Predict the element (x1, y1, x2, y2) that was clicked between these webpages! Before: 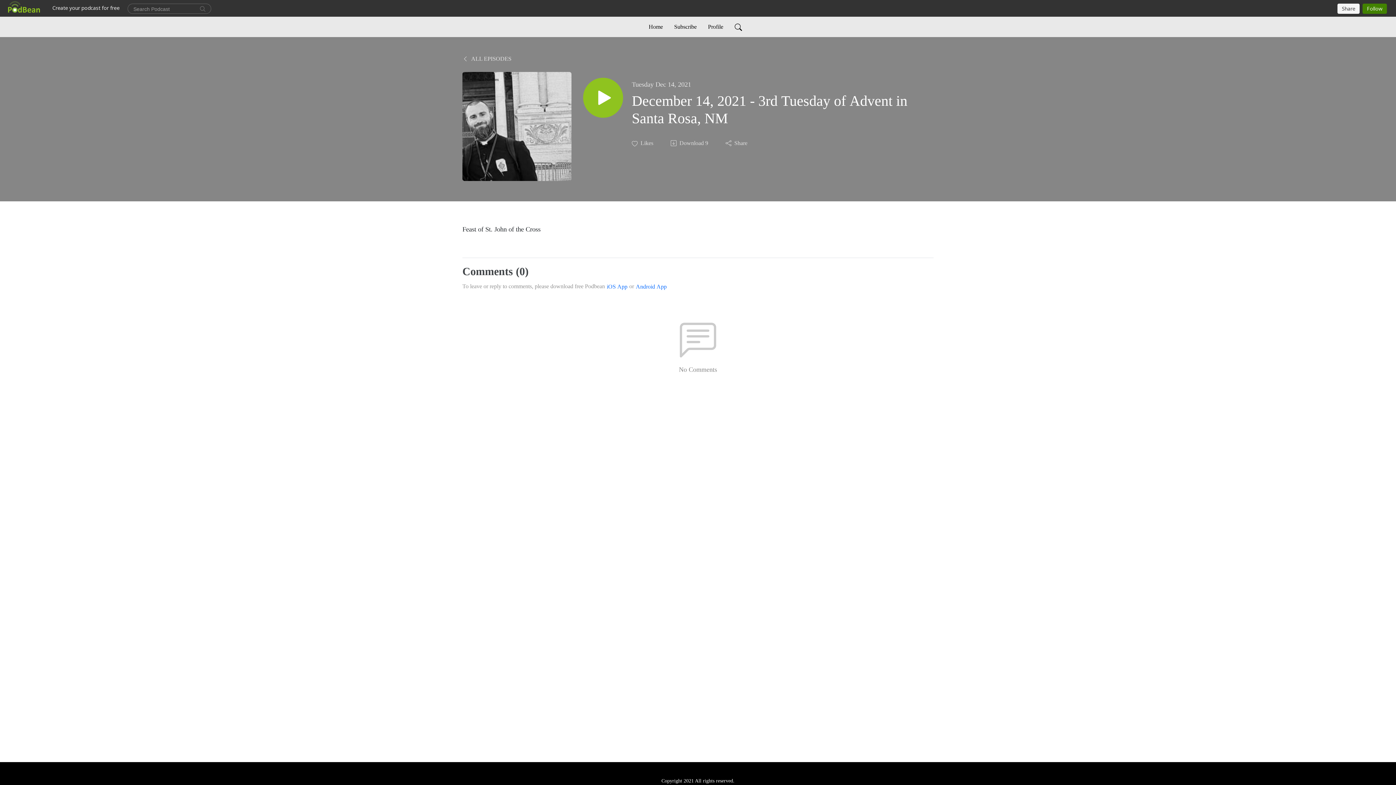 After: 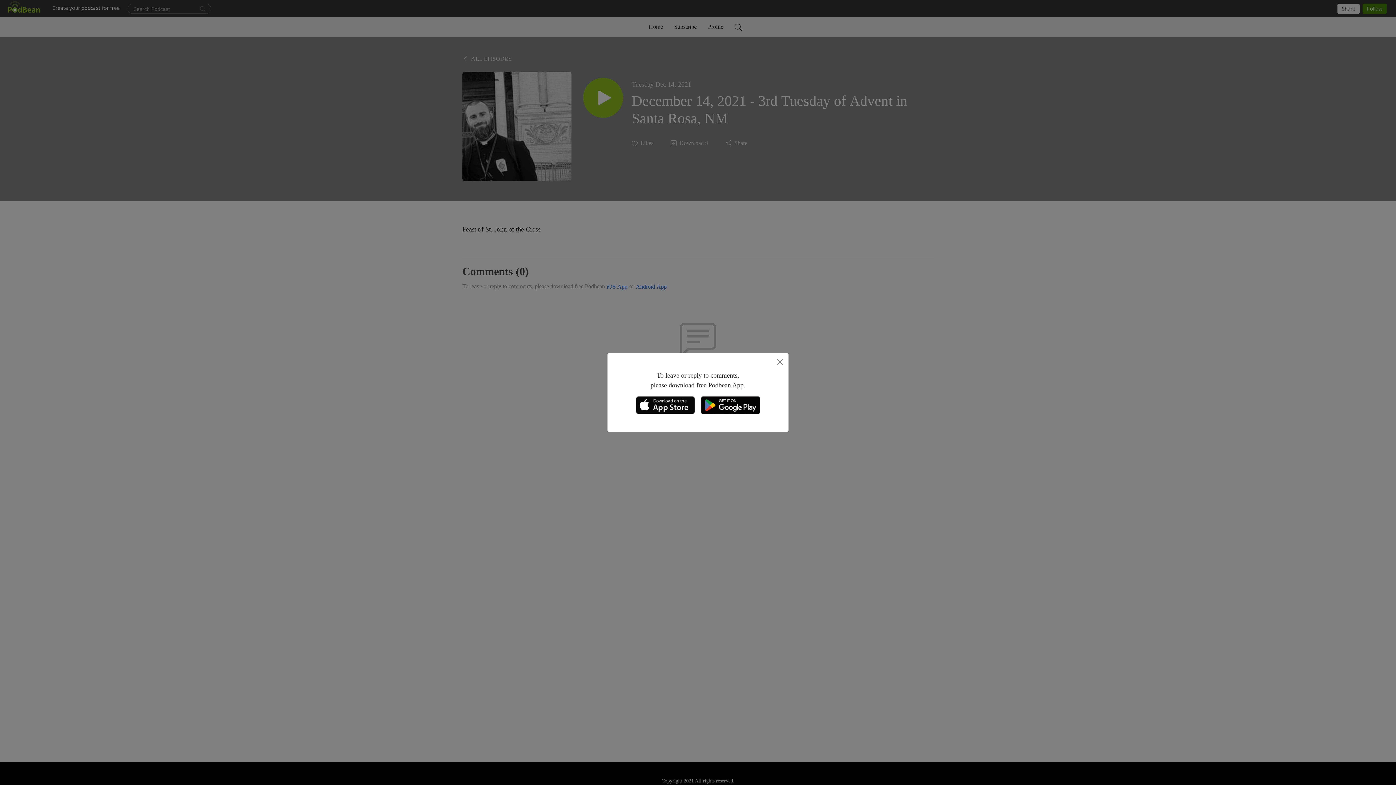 Action: label: iOS App bbox: (606, 282, 628, 291)